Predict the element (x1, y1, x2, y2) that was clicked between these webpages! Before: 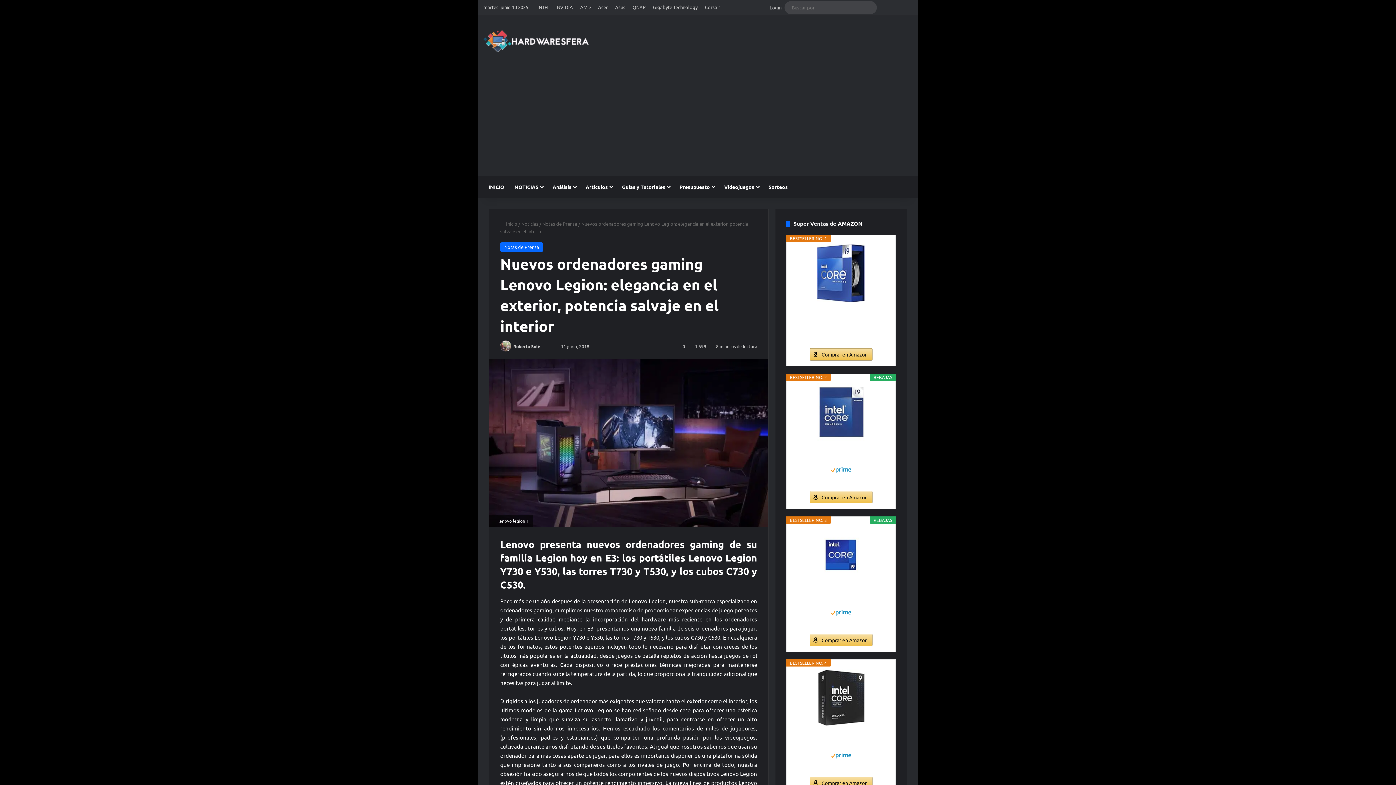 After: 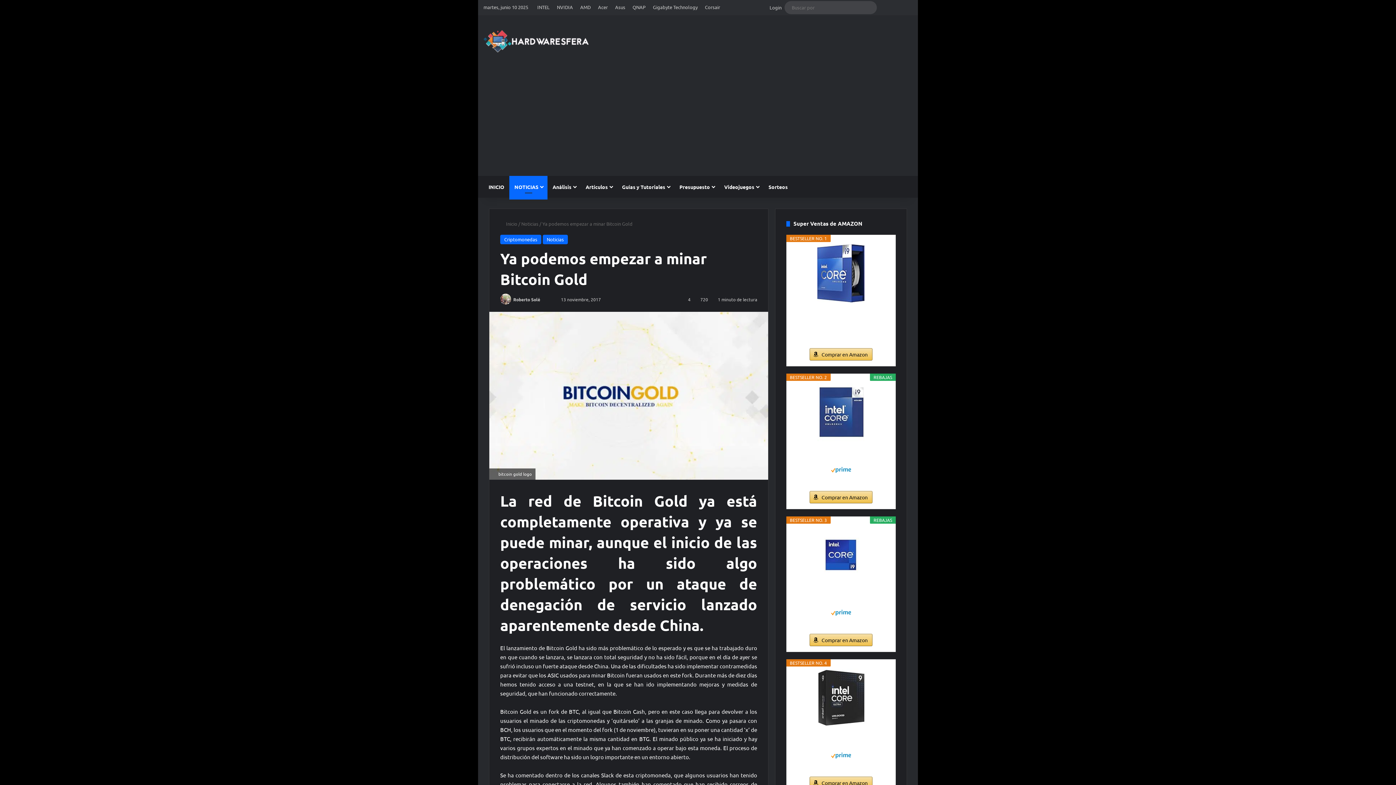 Action: bbox: (880, 176, 890, 197) label: Publicación al azar